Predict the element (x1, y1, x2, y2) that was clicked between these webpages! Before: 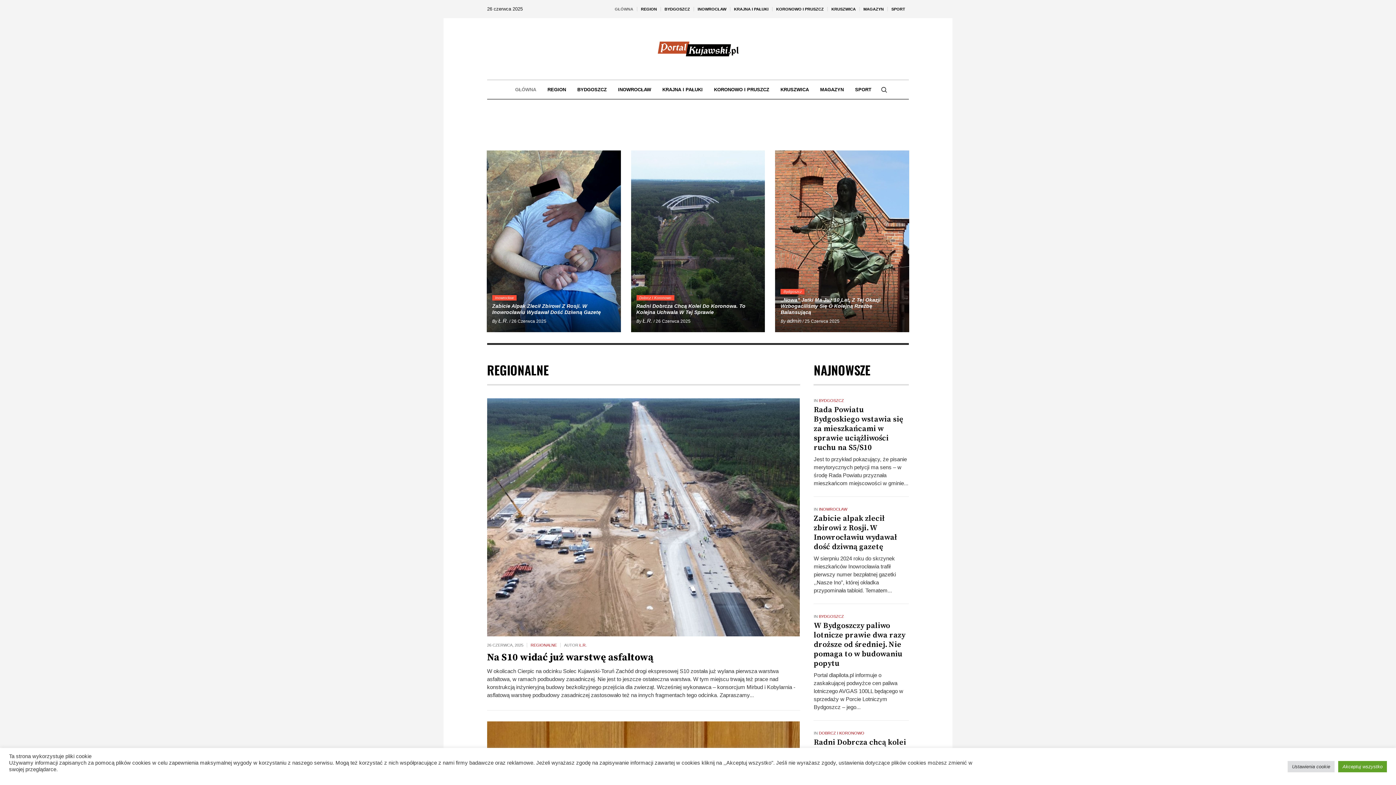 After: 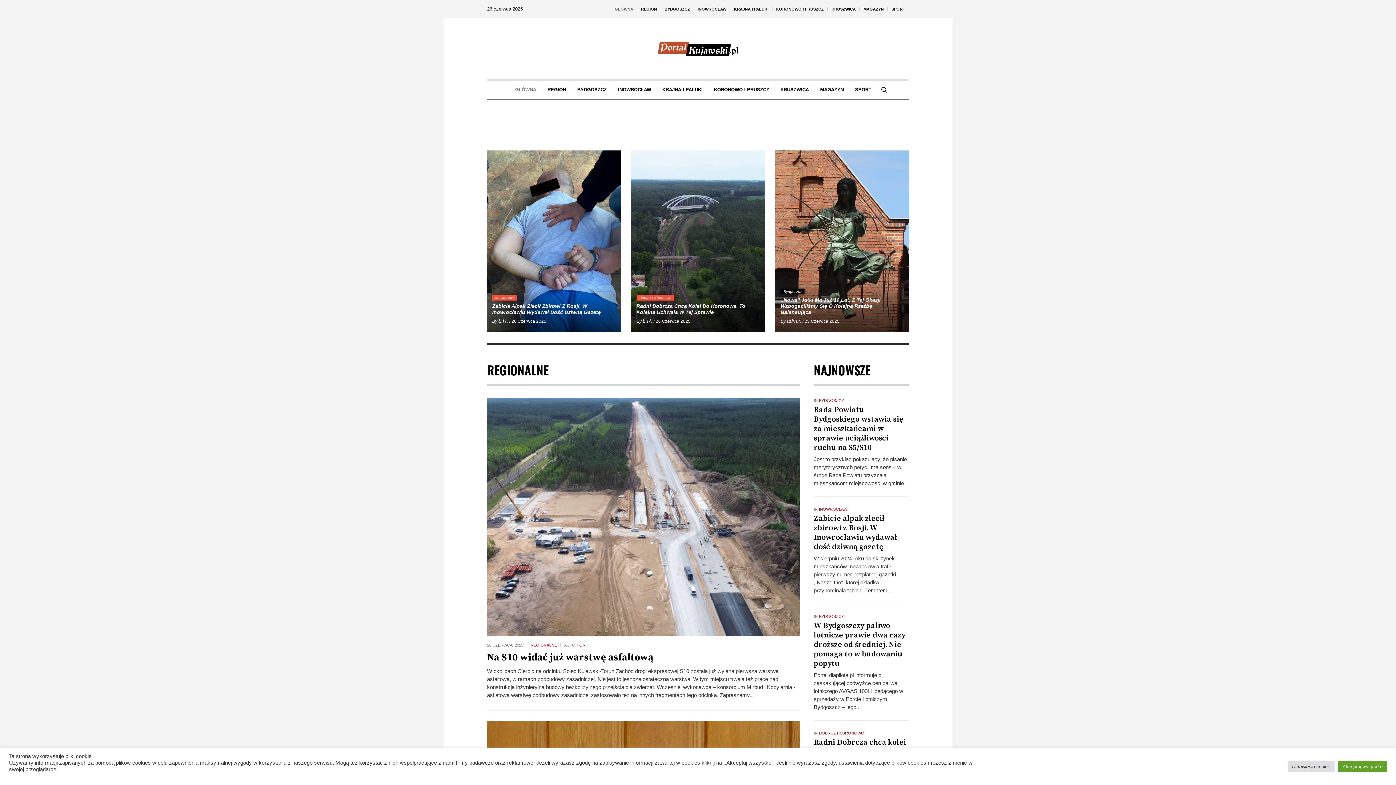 Action: bbox: (780, 289, 804, 294) label: Bydgoszcz